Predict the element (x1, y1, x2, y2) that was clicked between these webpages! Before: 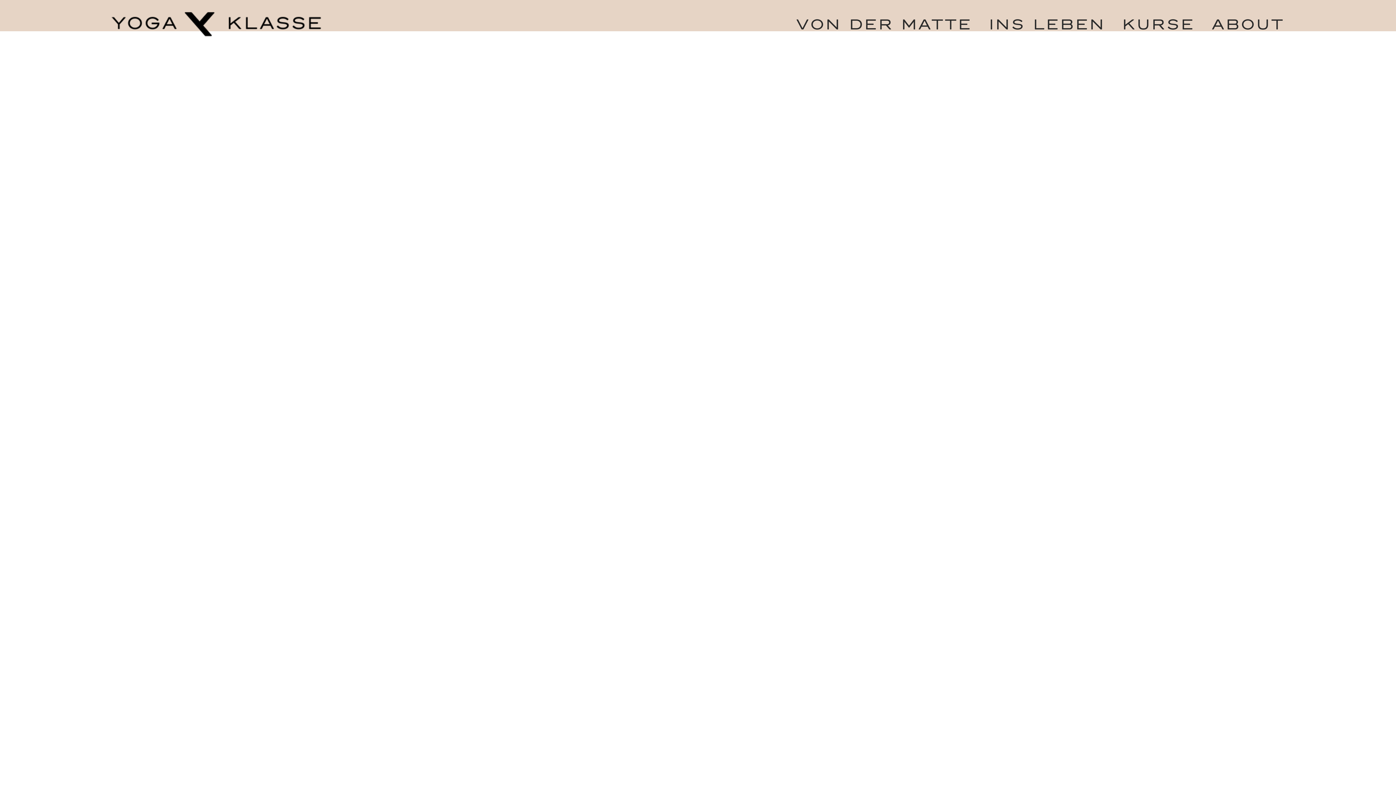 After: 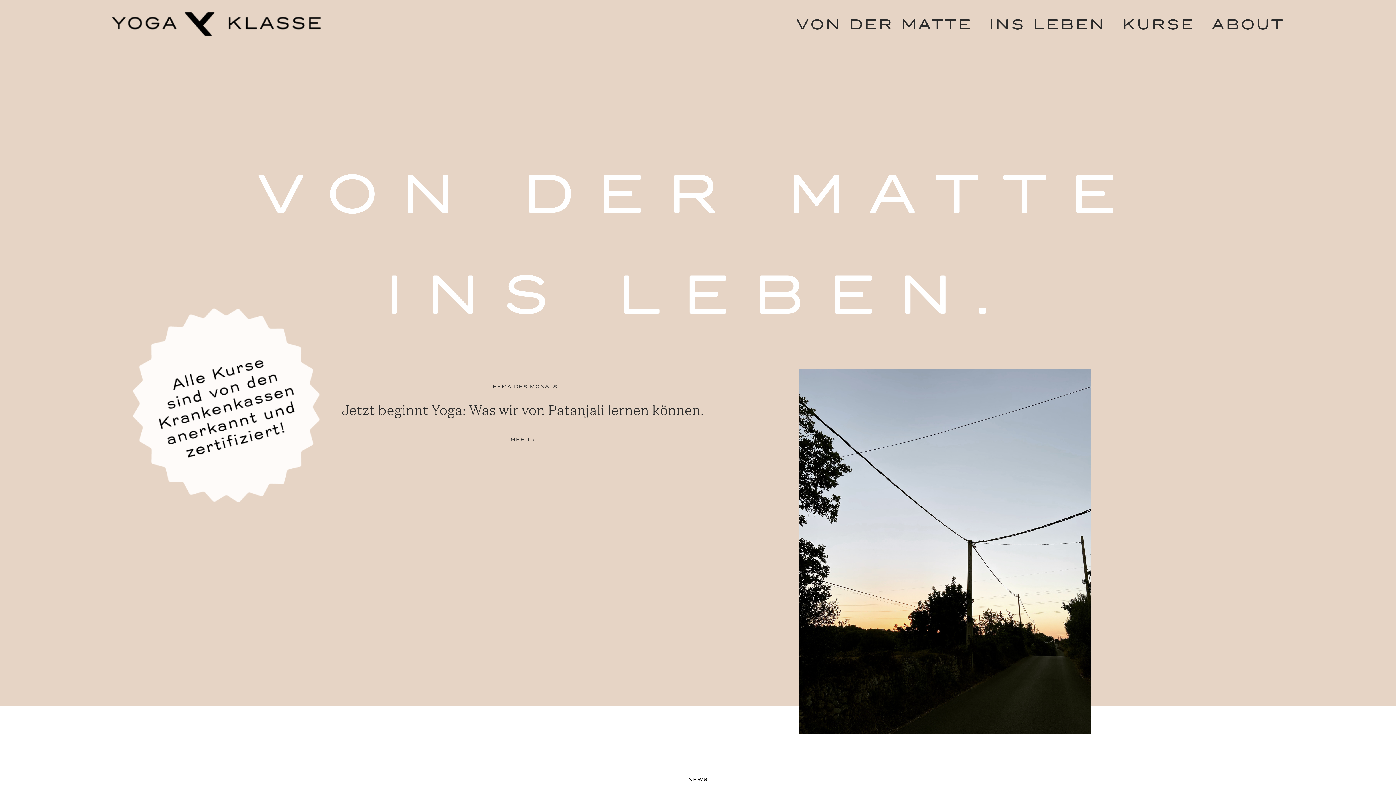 Action: bbox: (111, 11, 321, 36)